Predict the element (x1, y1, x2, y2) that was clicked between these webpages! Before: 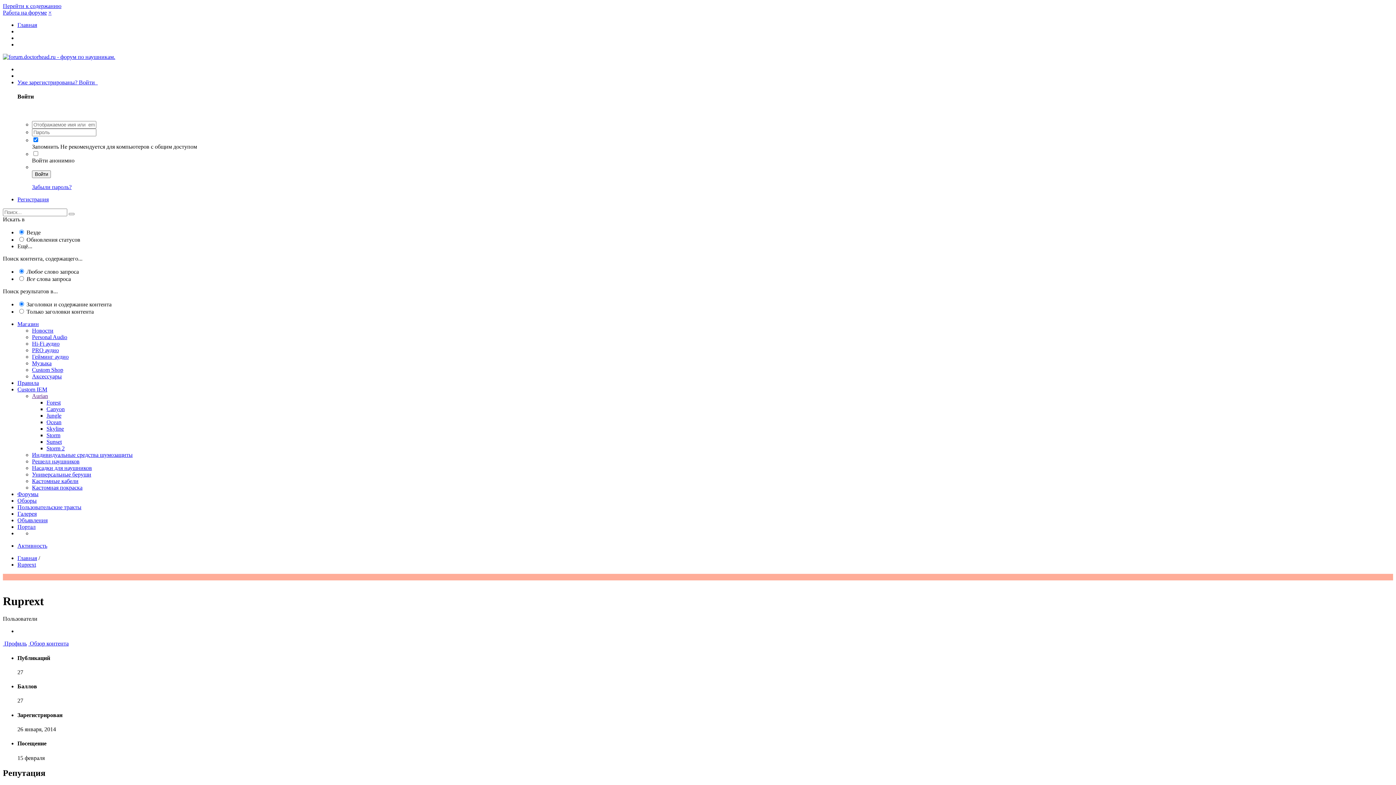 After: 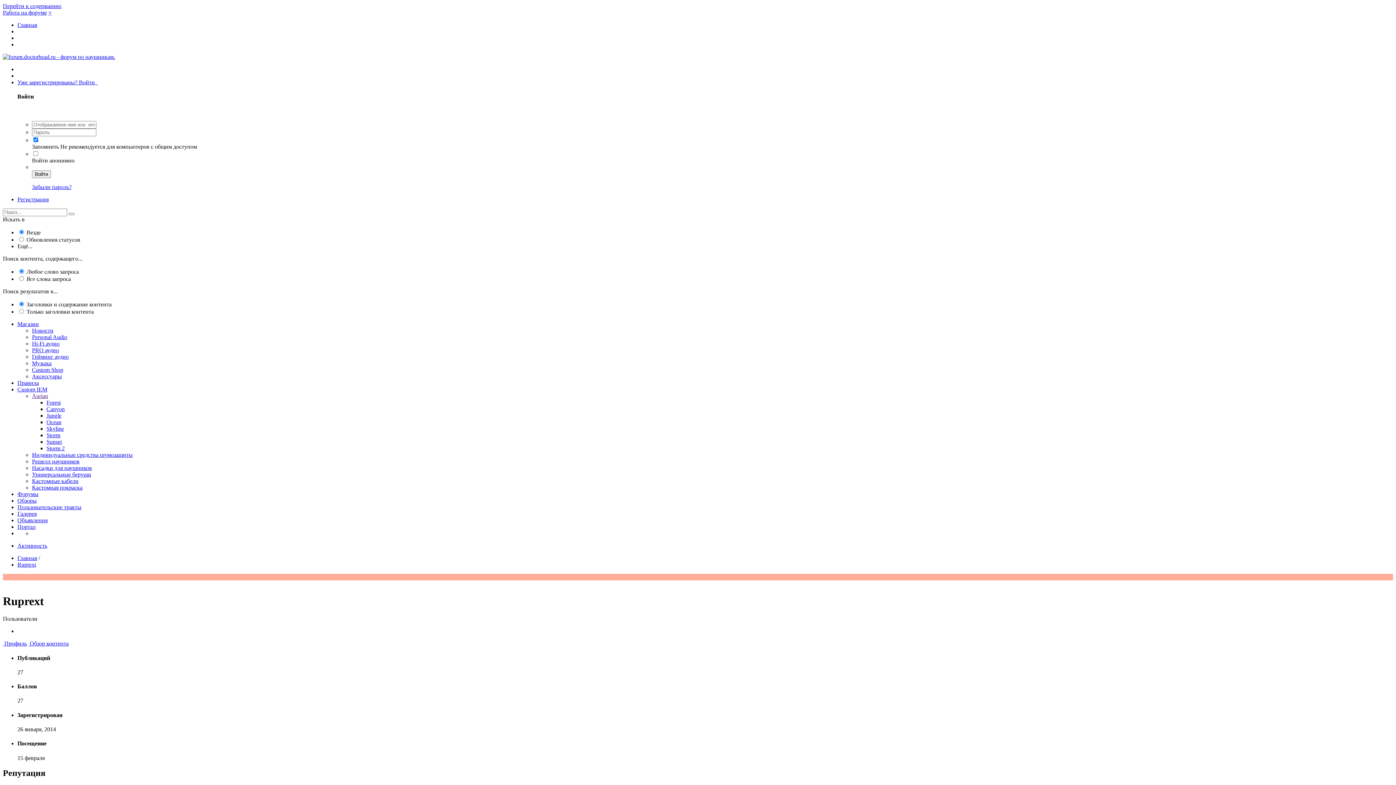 Action: bbox: (32, 334, 67, 340) label: Personal Audio